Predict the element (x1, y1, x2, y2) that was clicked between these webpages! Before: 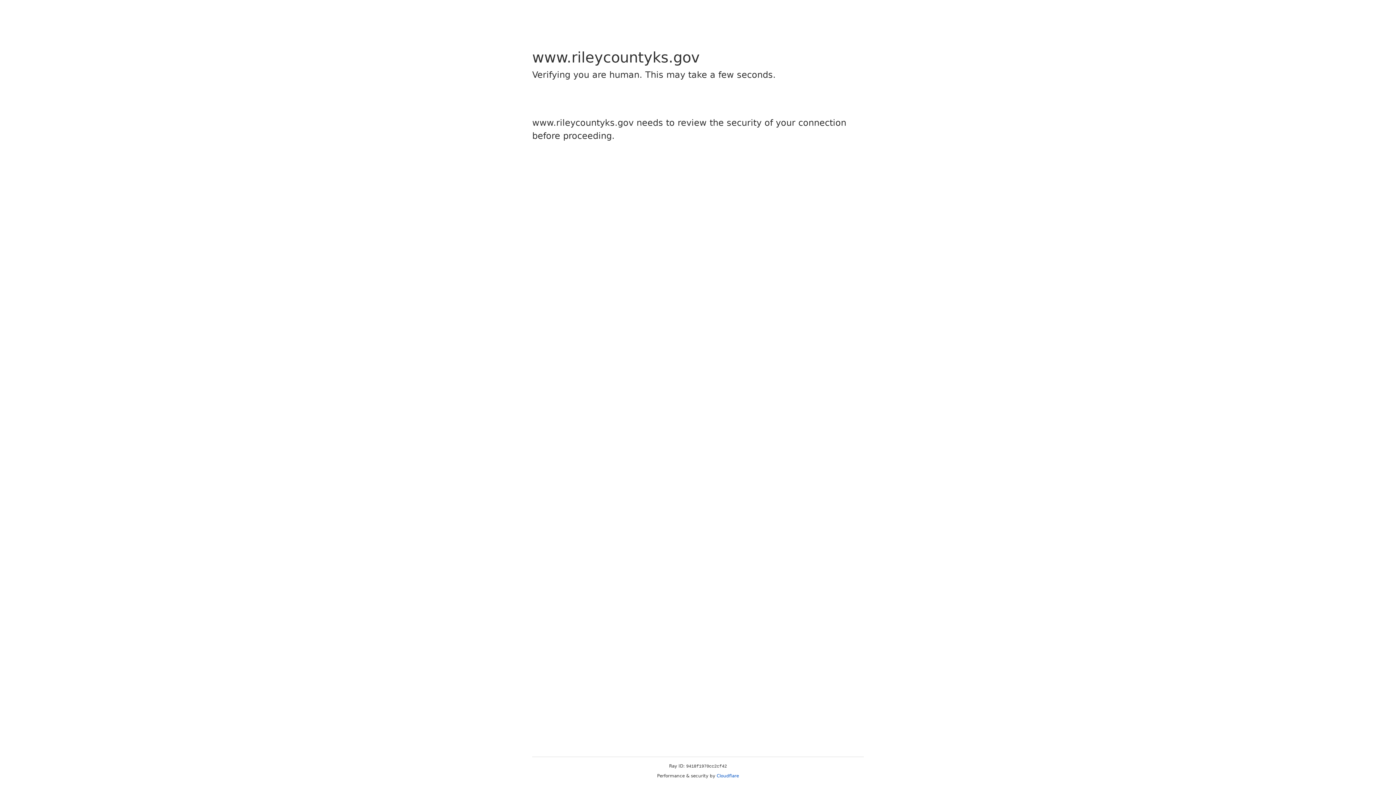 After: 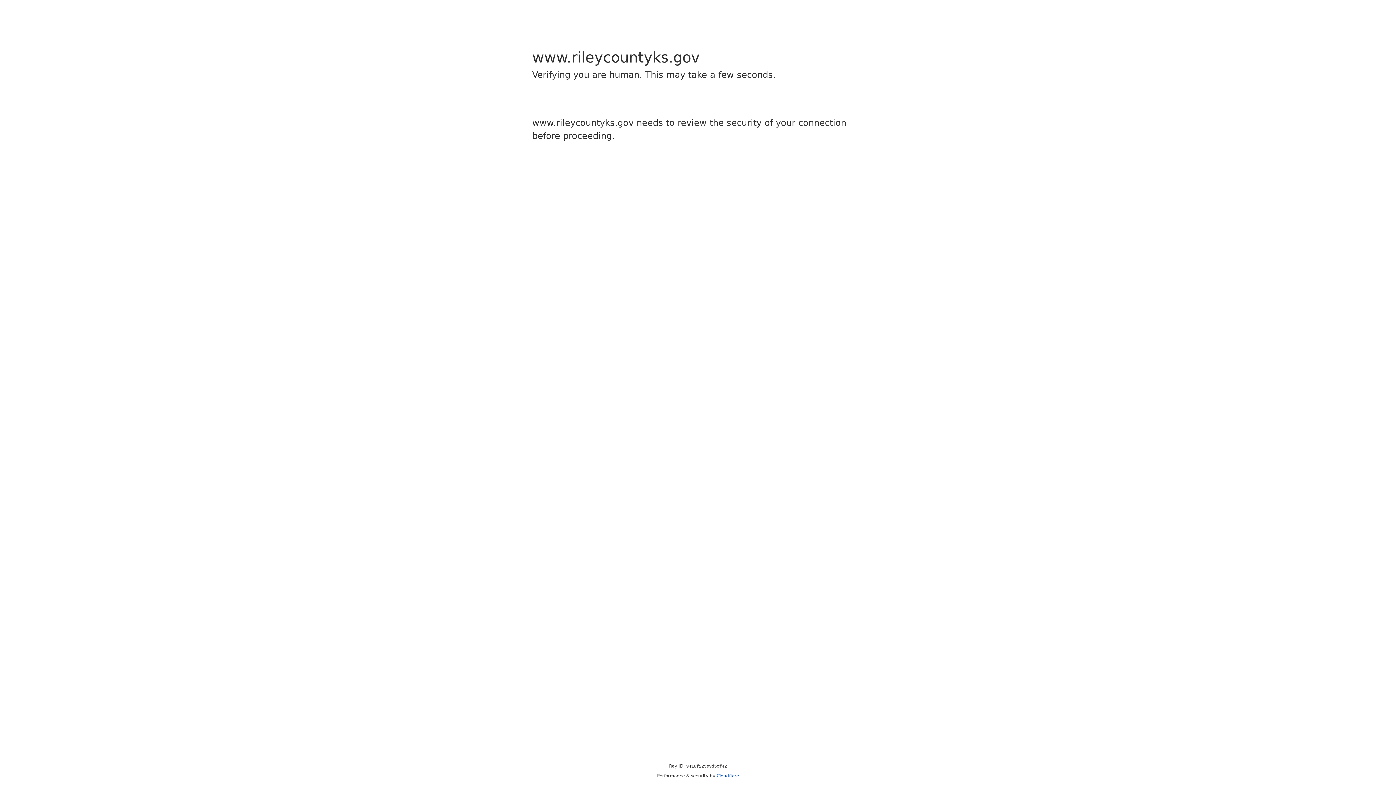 Action: bbox: (716, 773, 739, 778) label: Cloudflare